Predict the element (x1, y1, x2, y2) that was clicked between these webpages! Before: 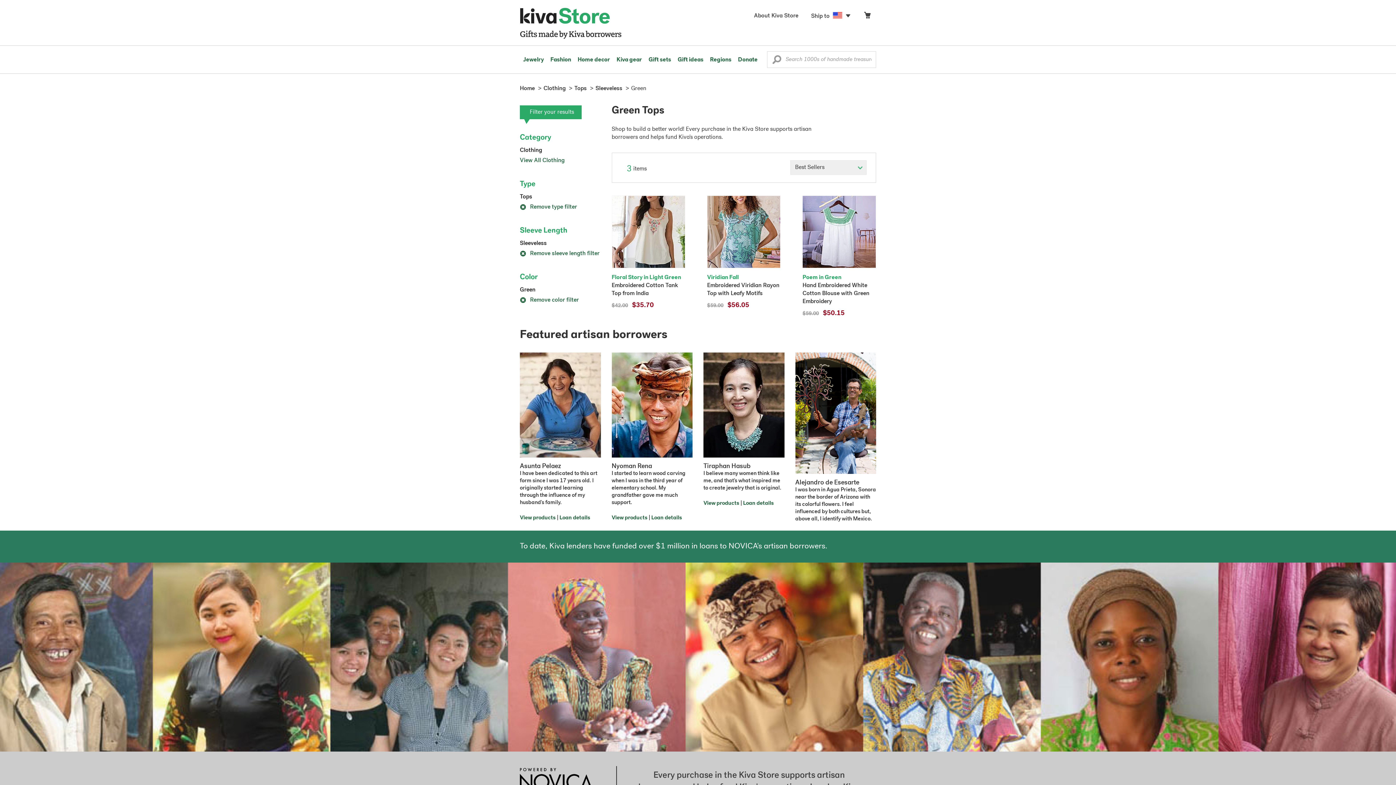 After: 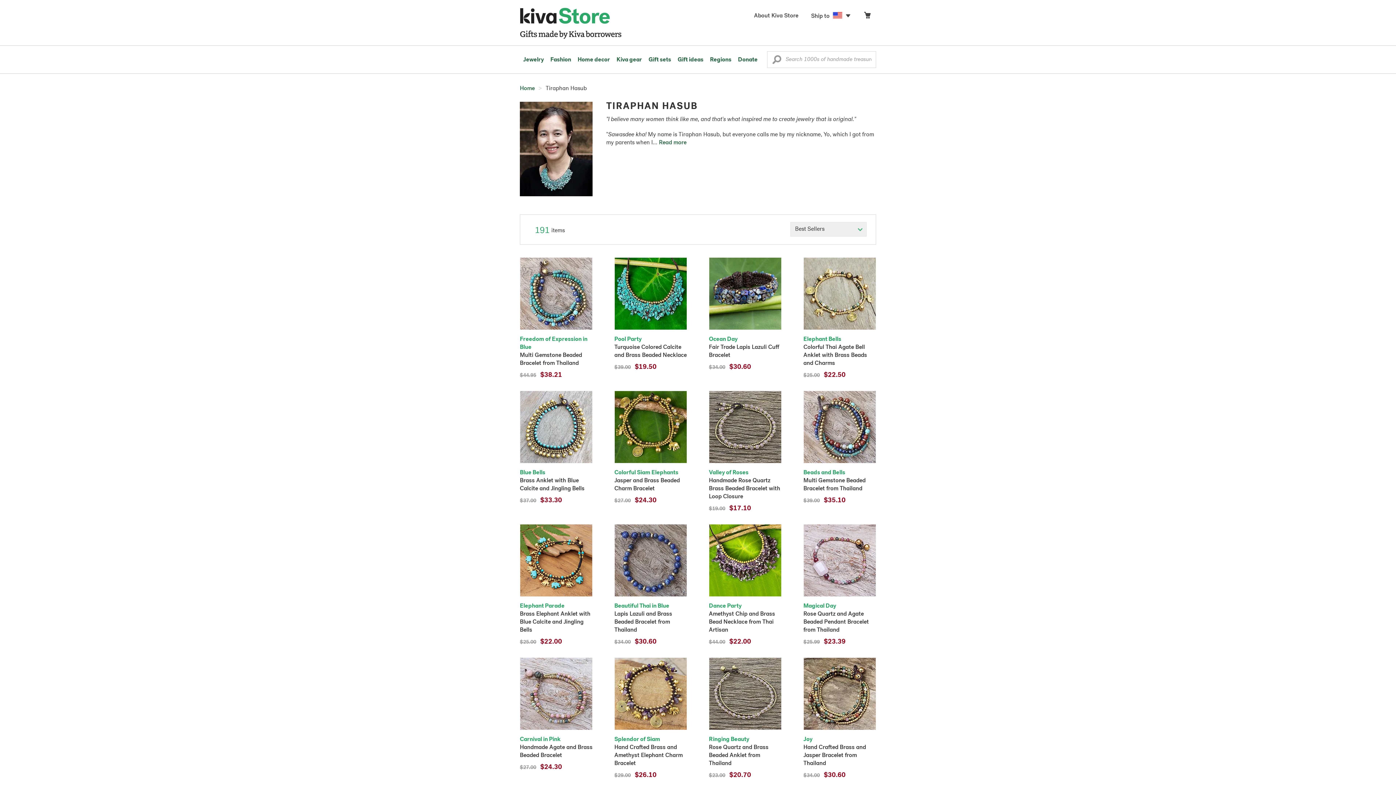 Action: bbox: (703, 405, 784, 492) label: Tiraphan Hasub
I believe many women think like me, and that's what inspired me to create jewelry that is original.